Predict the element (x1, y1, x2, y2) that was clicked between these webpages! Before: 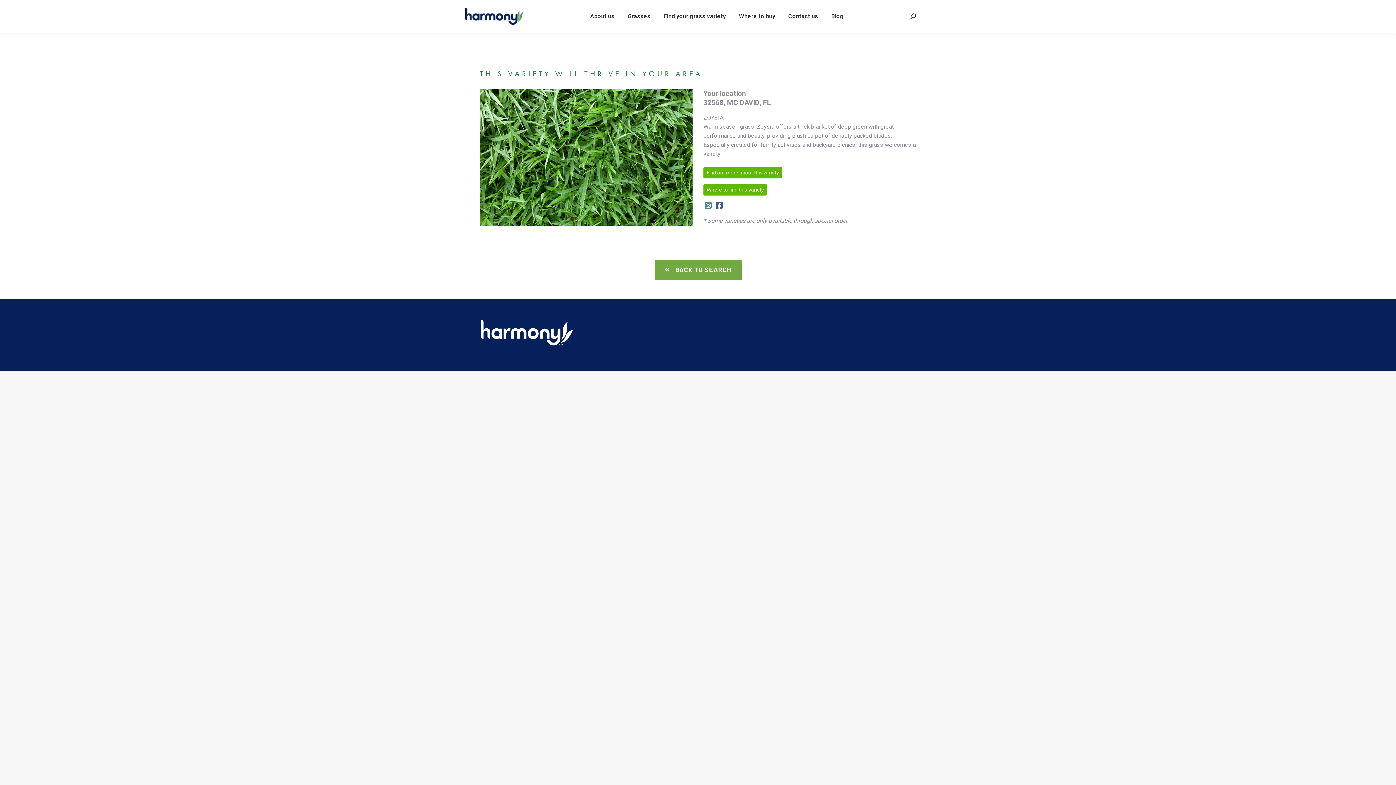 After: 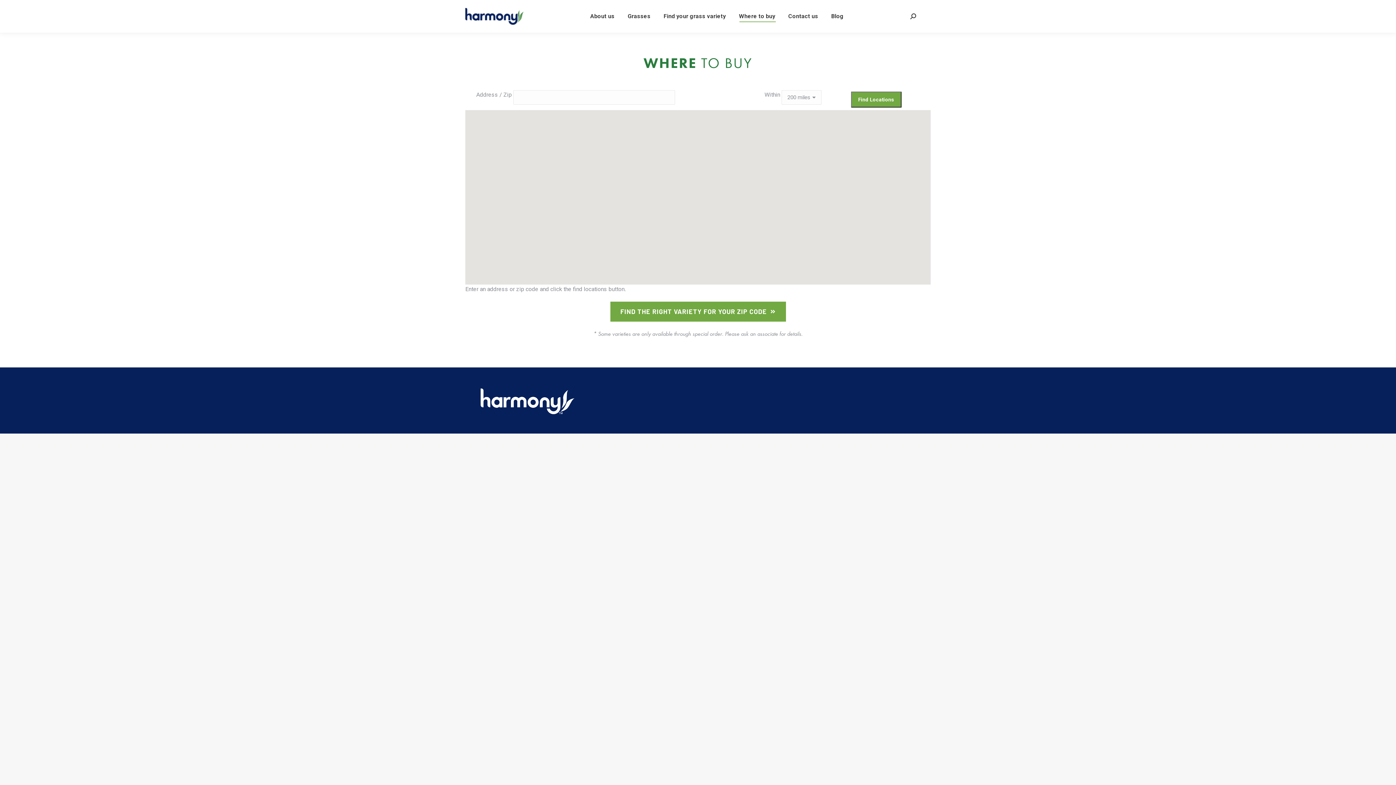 Action: label: Where to buy bbox: (737, 6, 776, 26)